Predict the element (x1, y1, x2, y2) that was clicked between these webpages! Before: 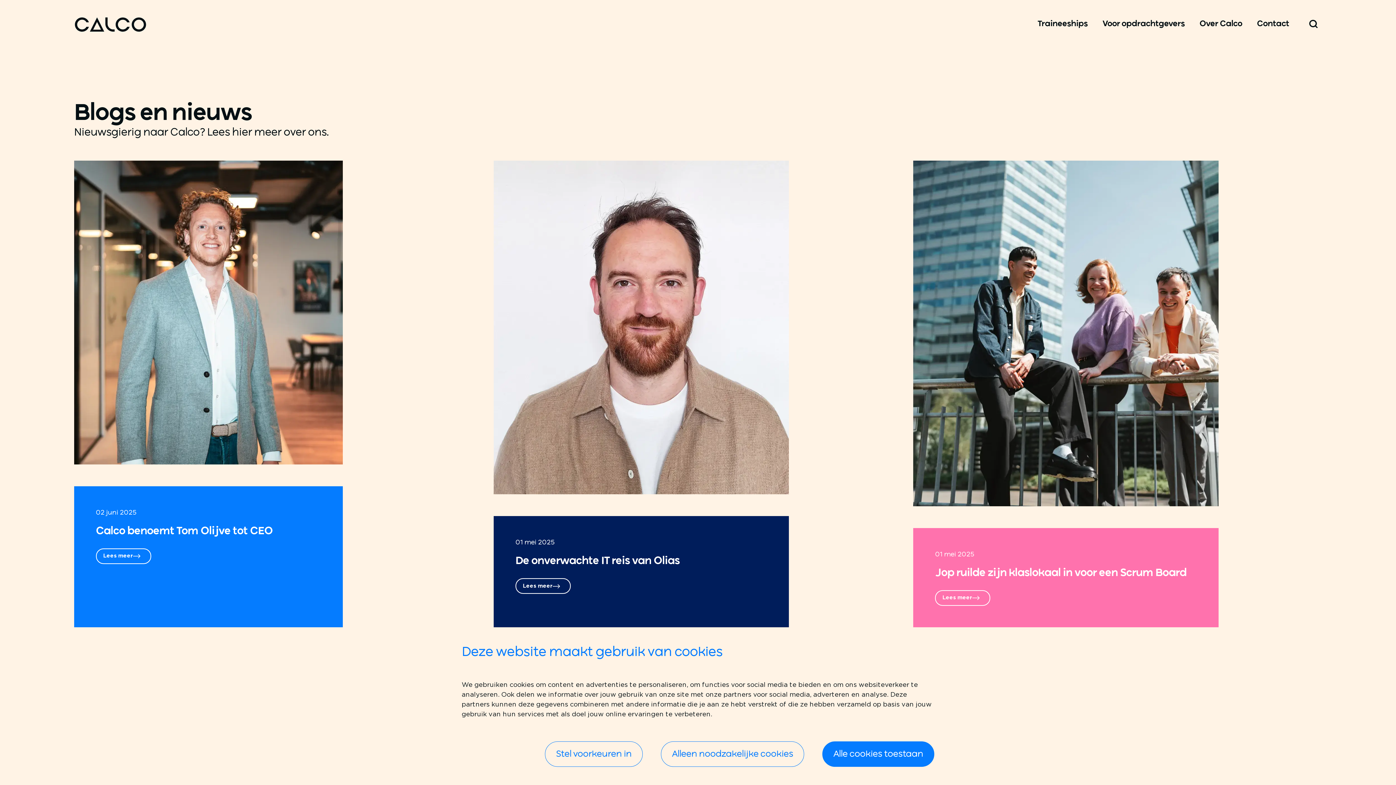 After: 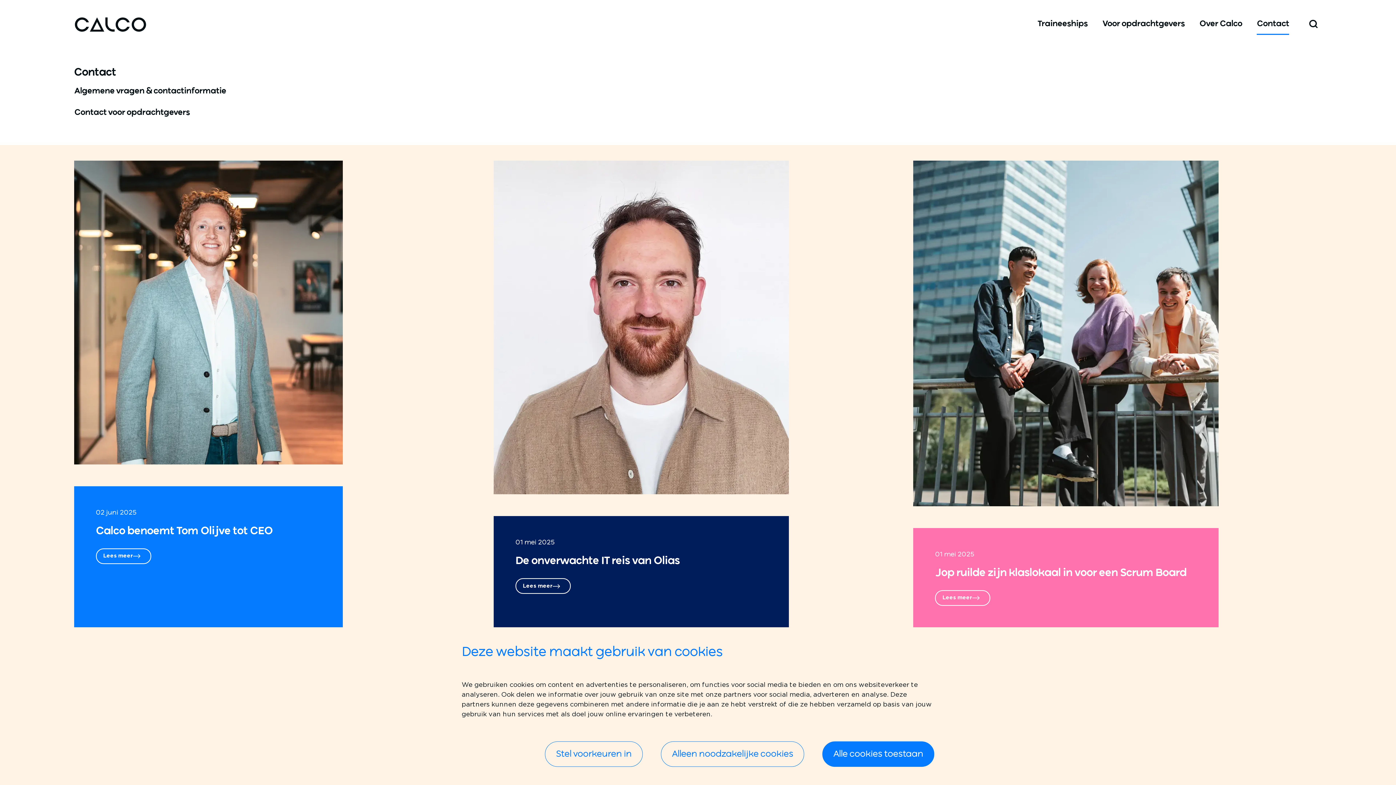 Action: bbox: (1257, 19, 1289, 27) label: Contact